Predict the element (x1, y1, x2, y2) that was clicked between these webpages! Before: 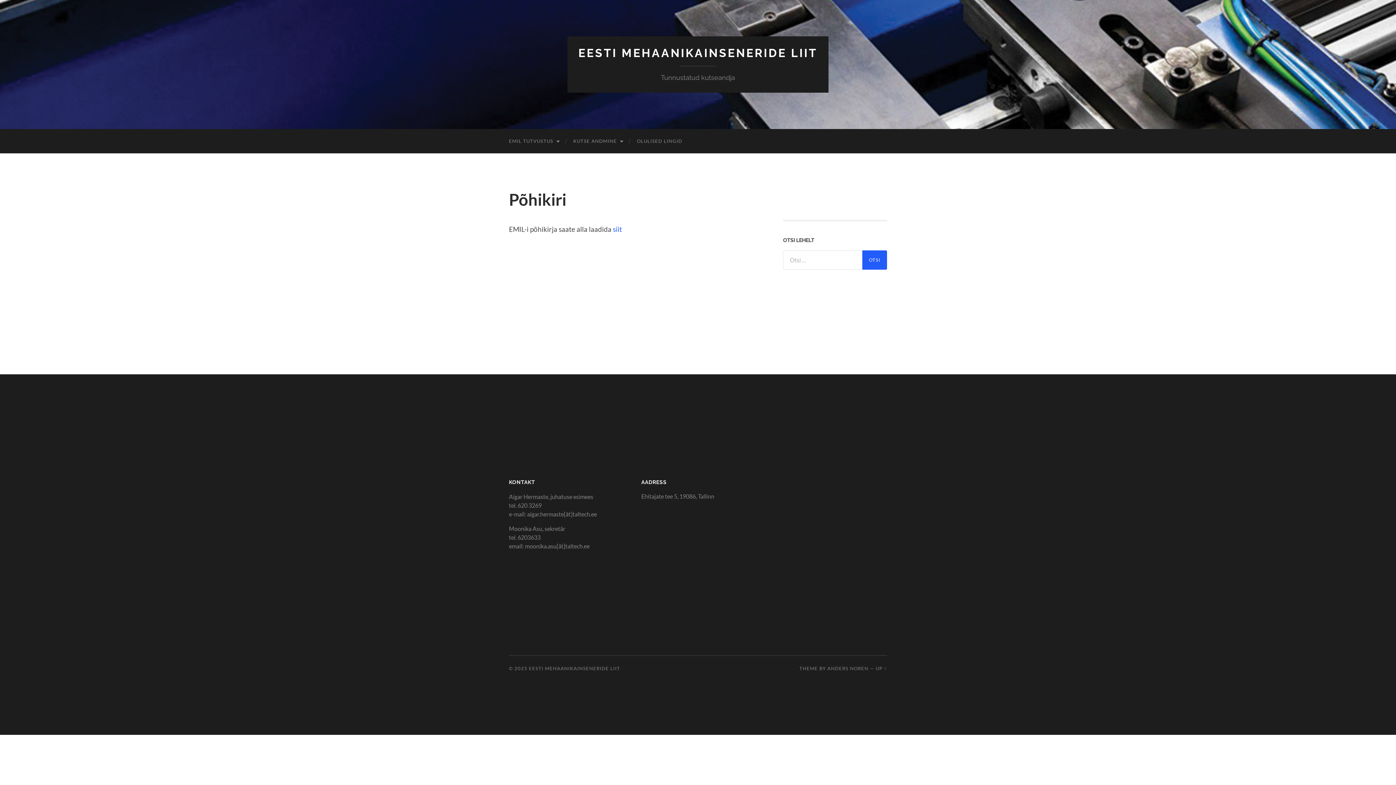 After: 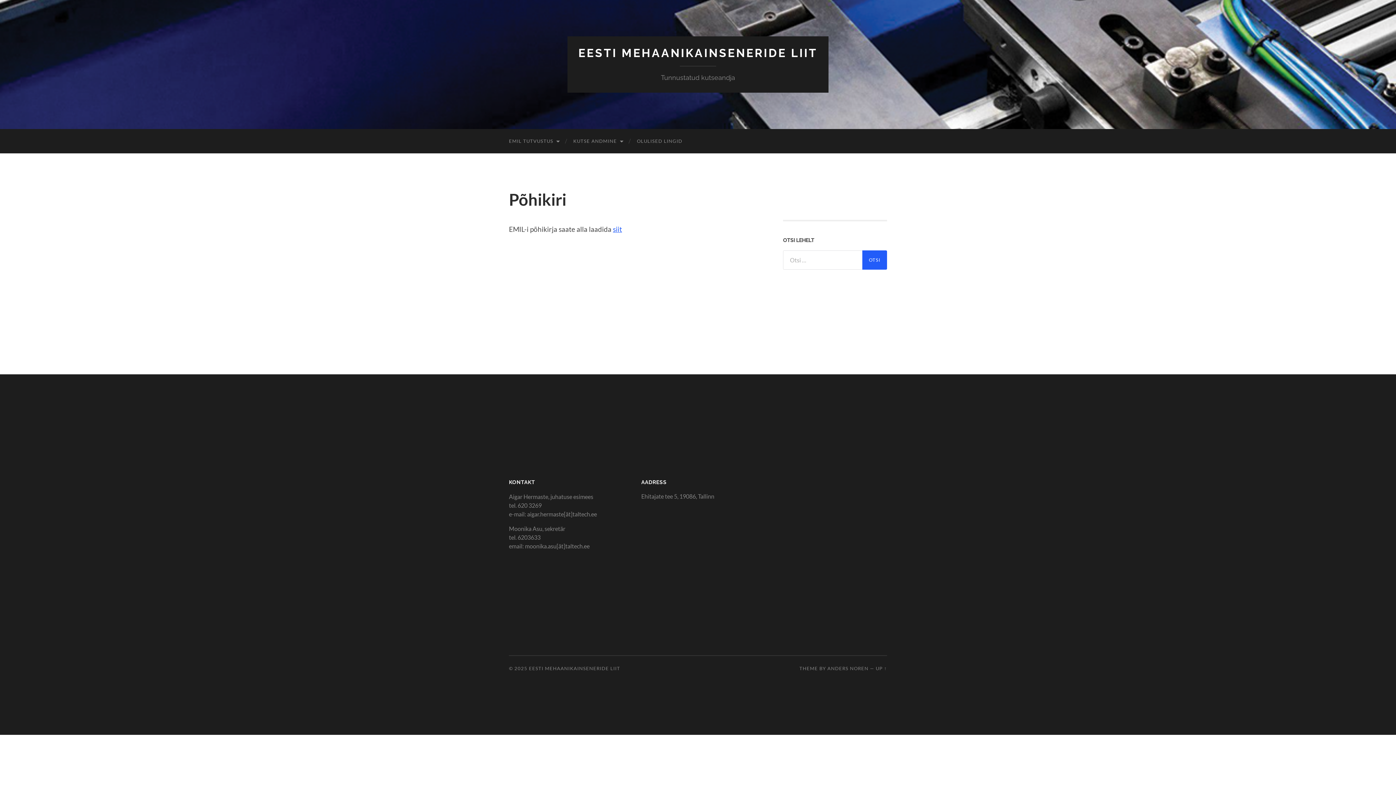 Action: label: siit bbox: (613, 224, 622, 233)